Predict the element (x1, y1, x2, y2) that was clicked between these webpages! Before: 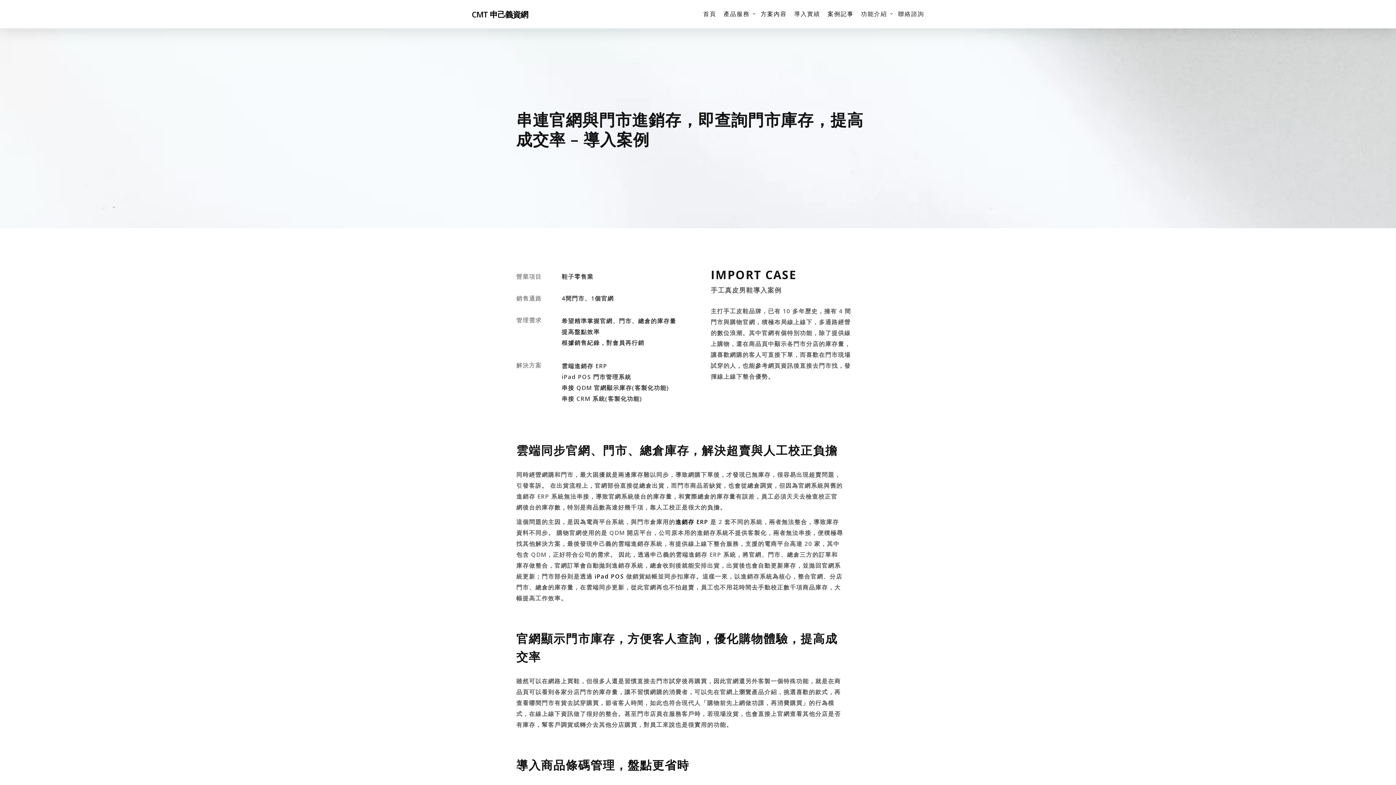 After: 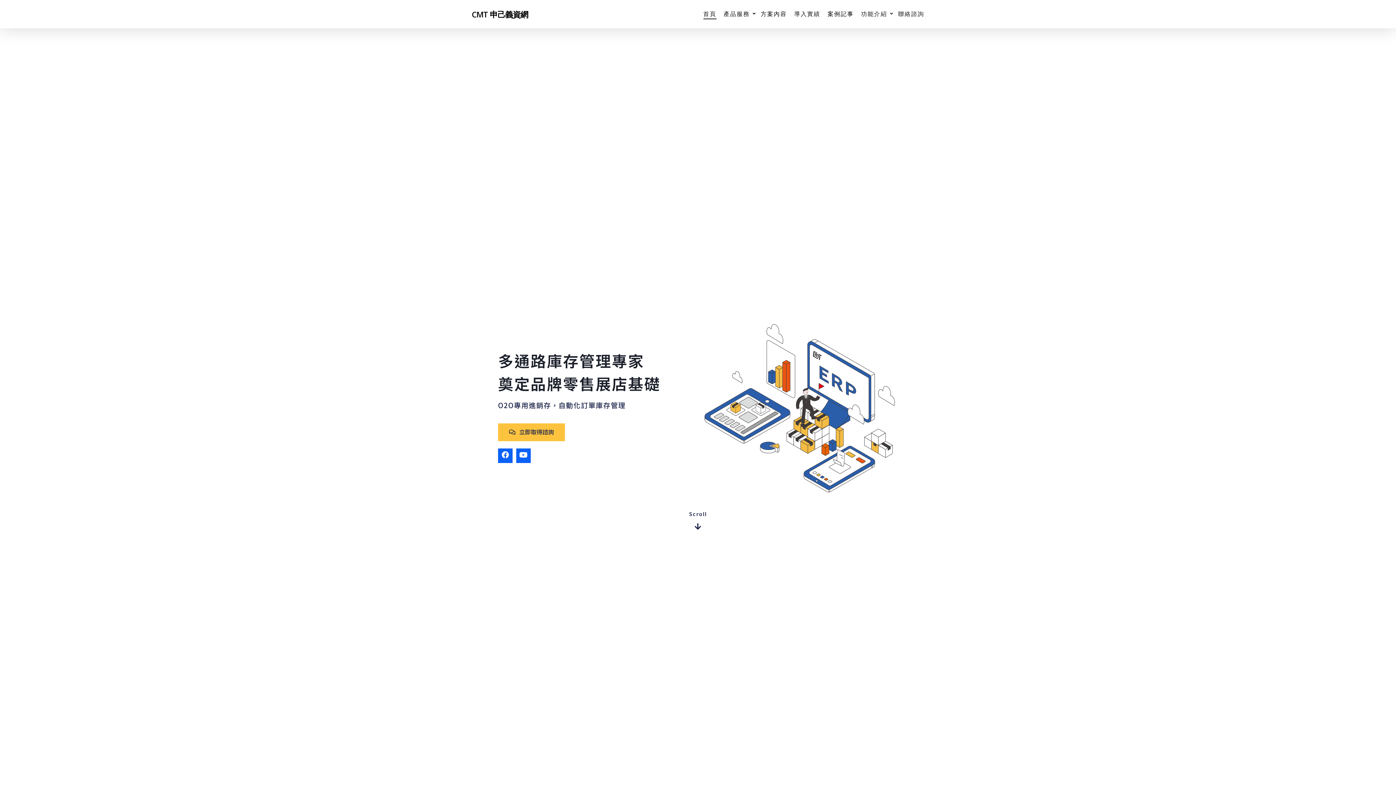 Action: bbox: (703, 11, 716, 17) label: 首頁